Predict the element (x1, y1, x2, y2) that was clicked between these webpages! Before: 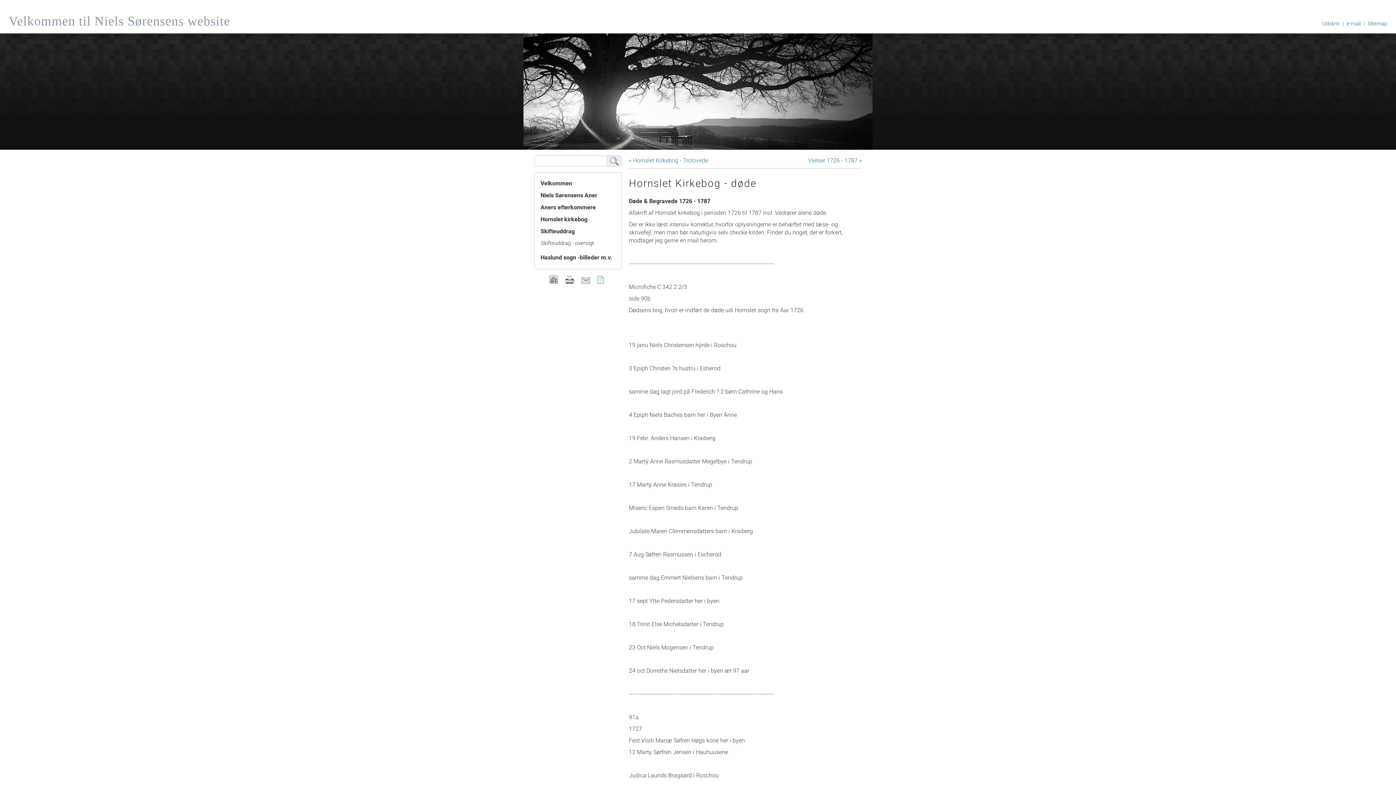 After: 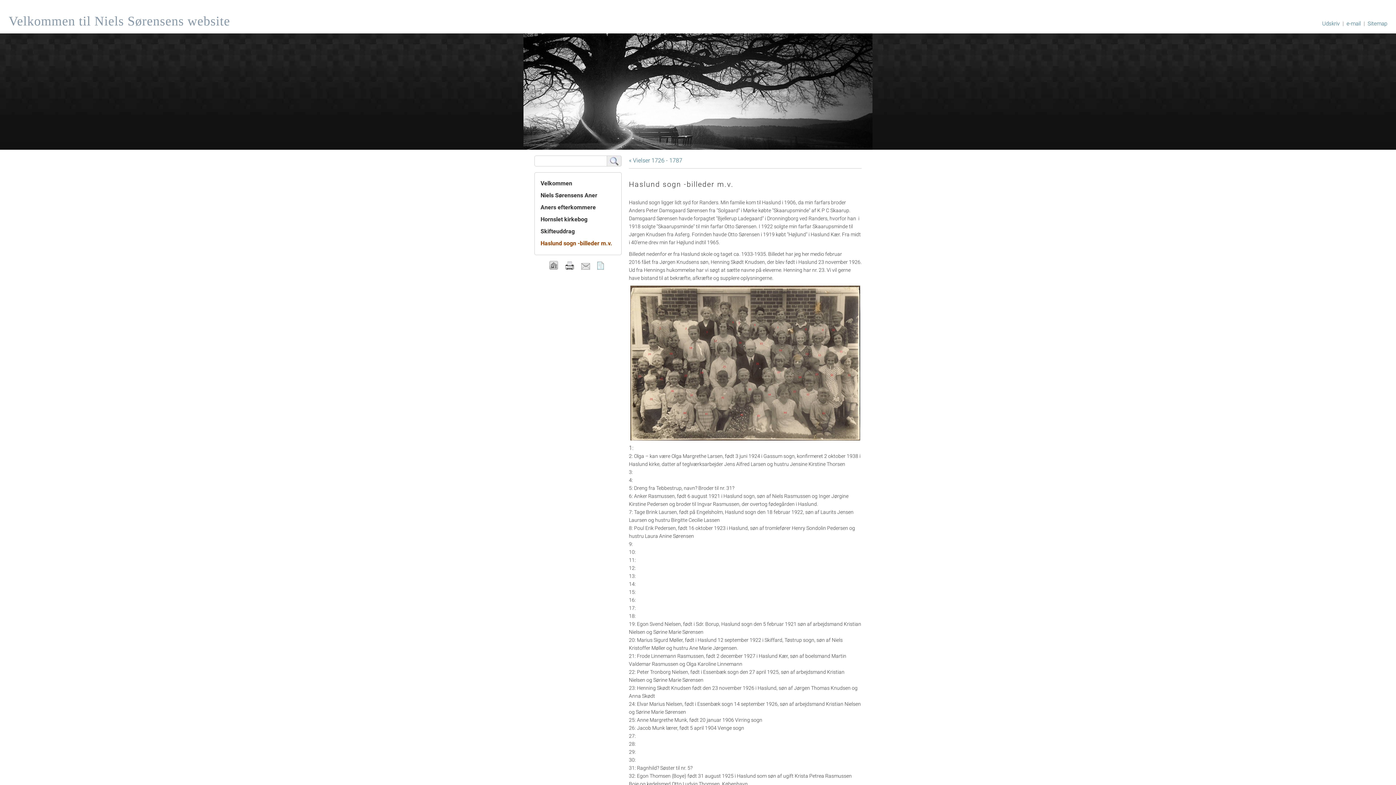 Action: bbox: (540, 254, 612, 261) label: Haslund sogn -billeder m.v.